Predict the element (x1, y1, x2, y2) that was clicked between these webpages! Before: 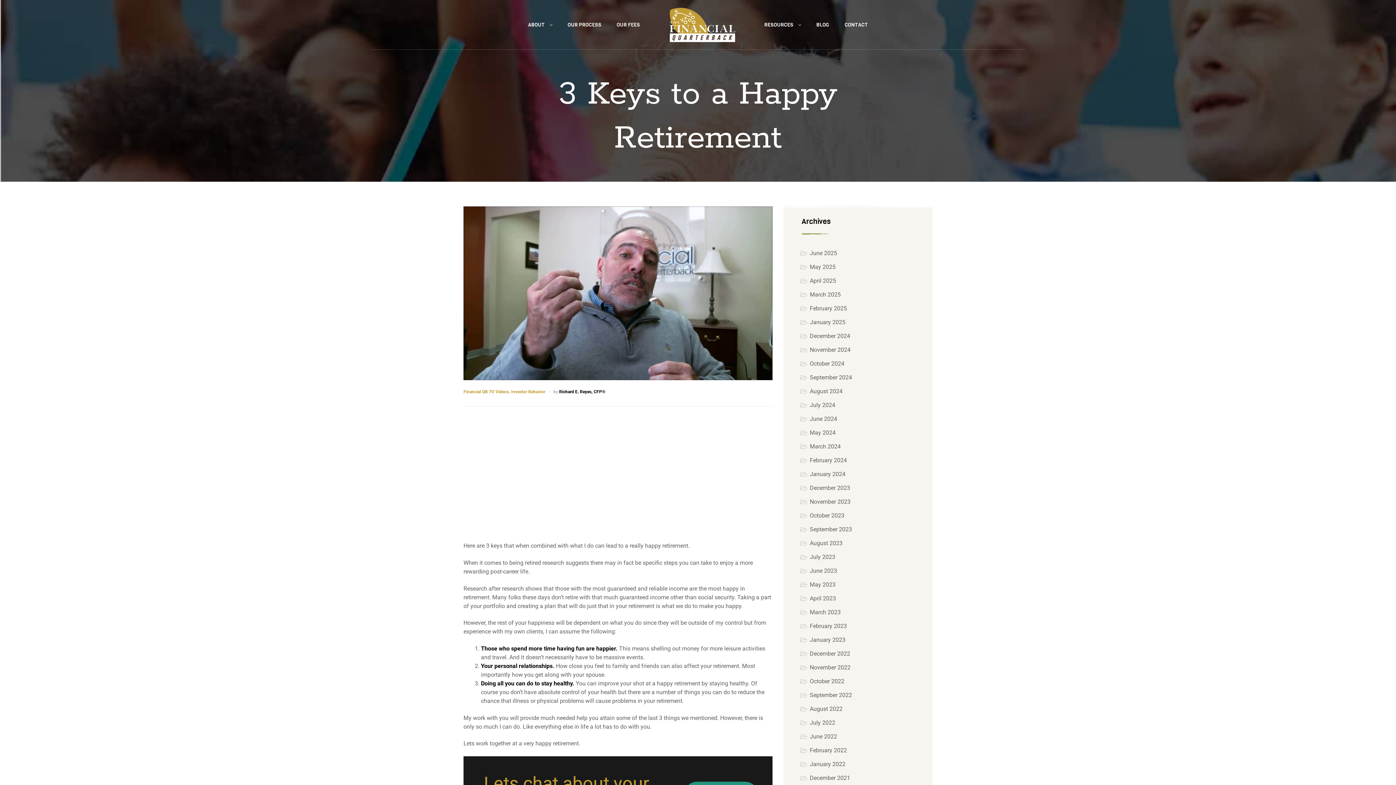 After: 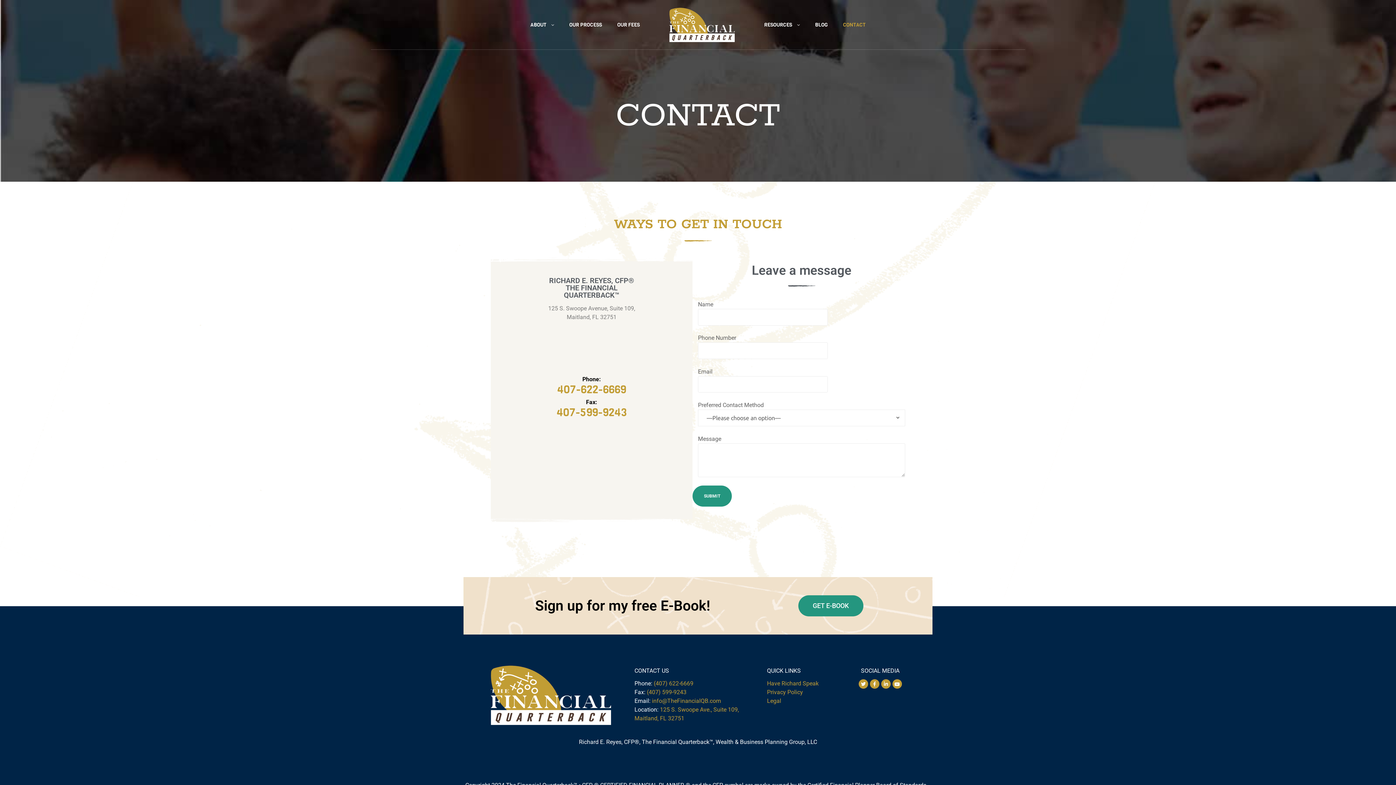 Action: label: CONTACT bbox: (837, 14, 875, 34)